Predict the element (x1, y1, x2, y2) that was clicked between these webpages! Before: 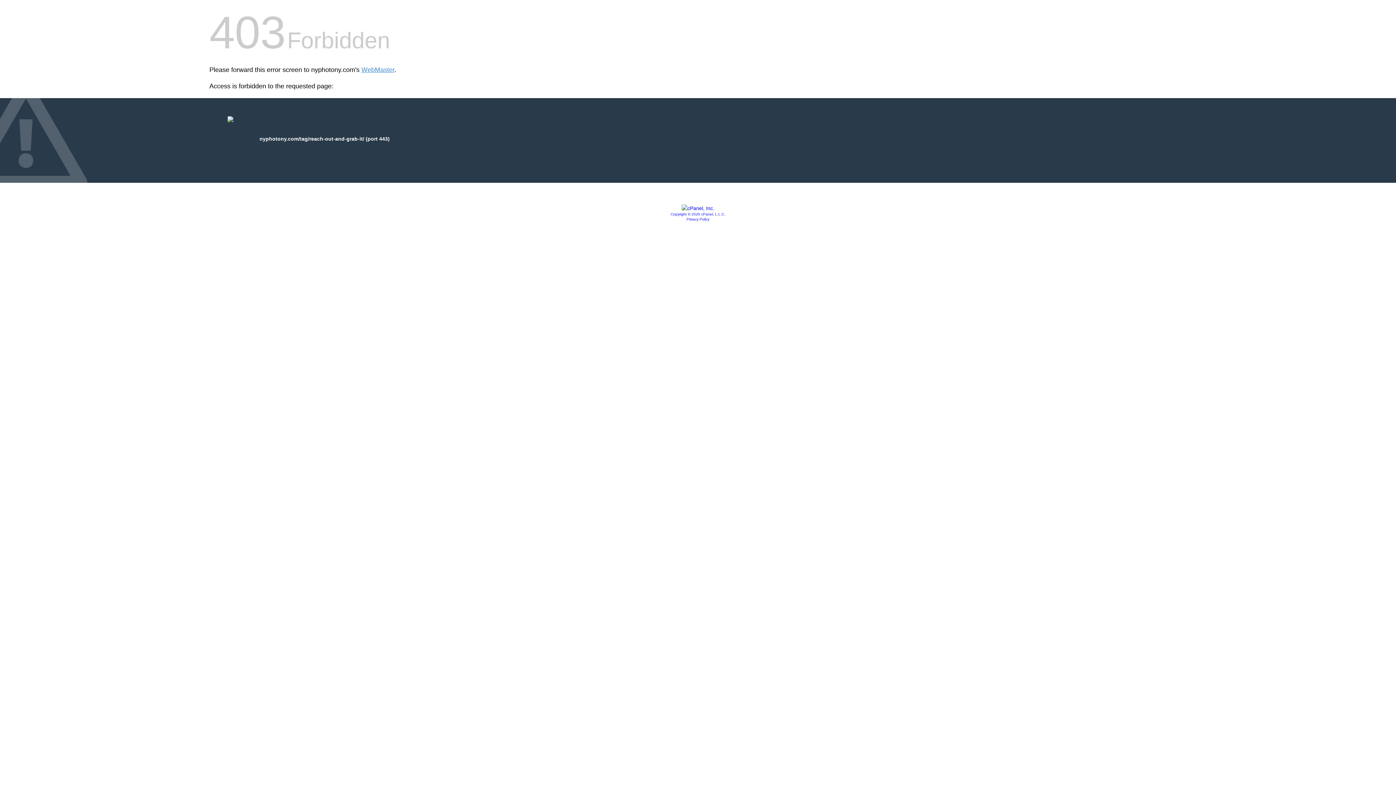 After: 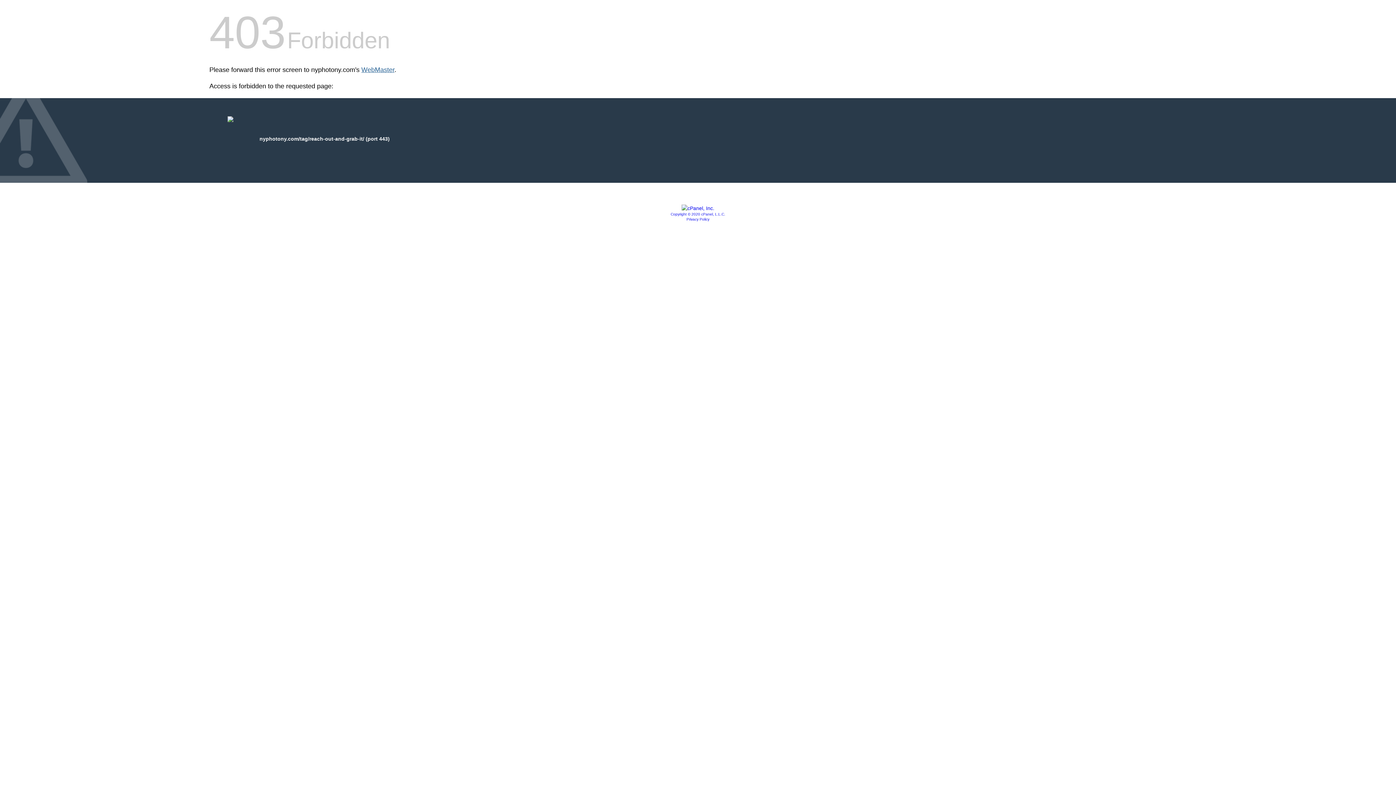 Action: bbox: (361, 66, 394, 73) label: WebMaster